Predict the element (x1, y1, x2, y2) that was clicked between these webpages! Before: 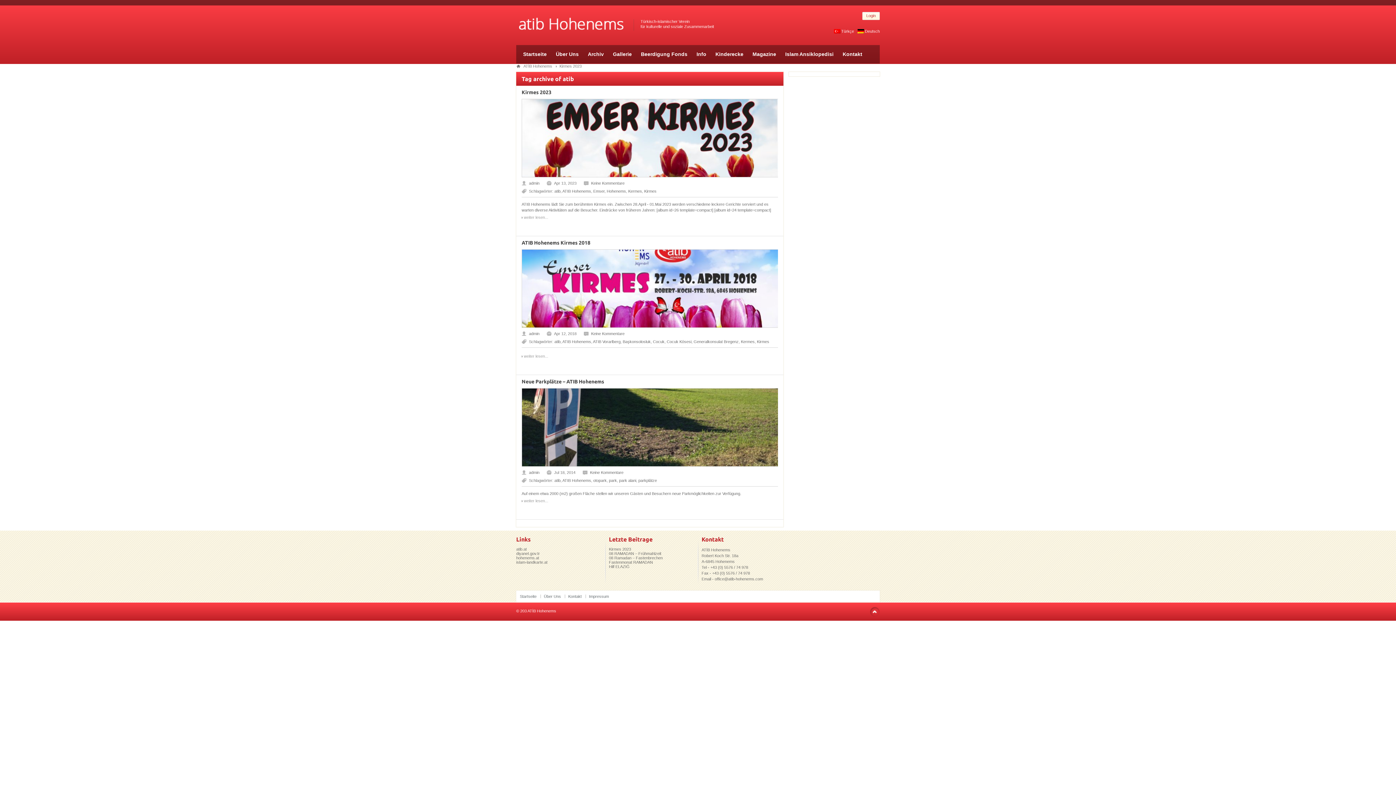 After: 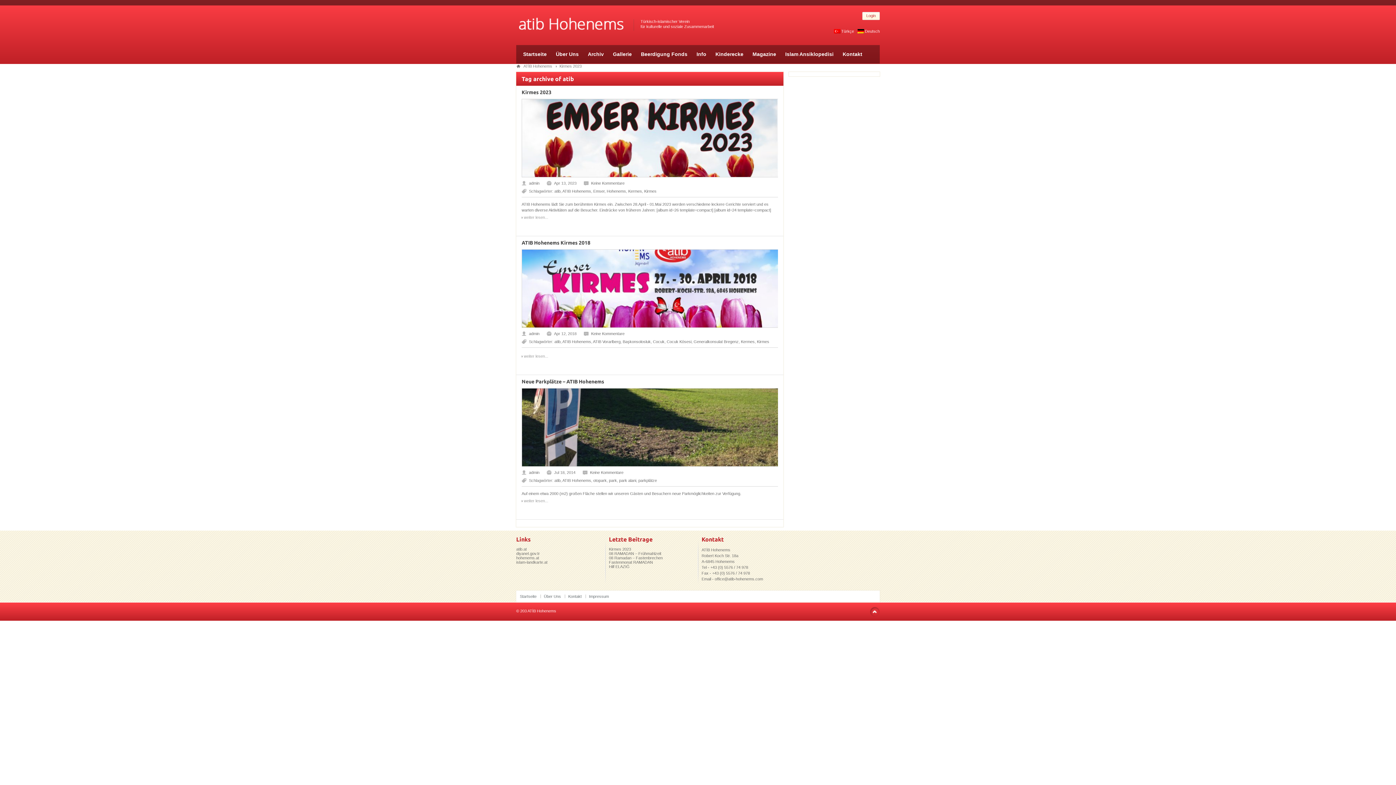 Action: label: Deutsch bbox: (857, 29, 880, 33)